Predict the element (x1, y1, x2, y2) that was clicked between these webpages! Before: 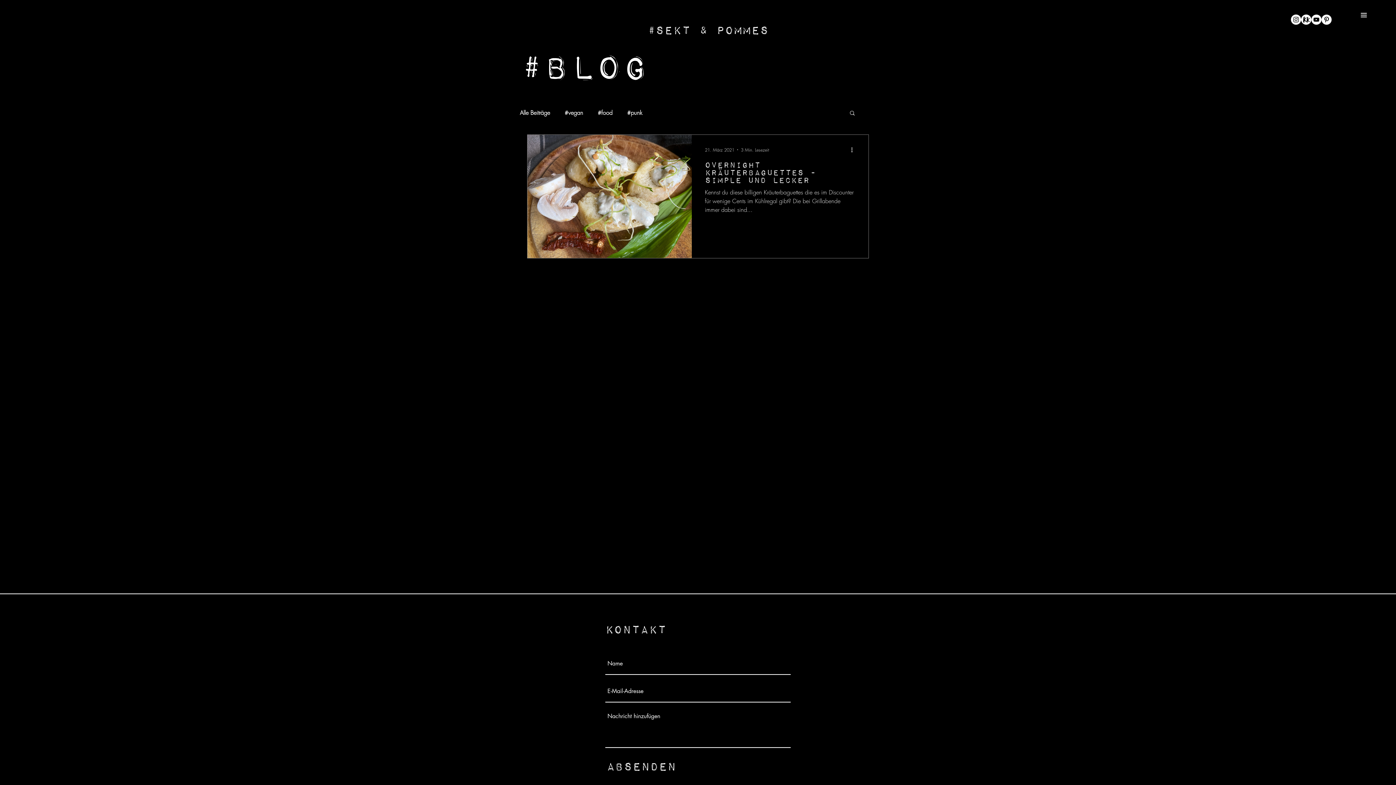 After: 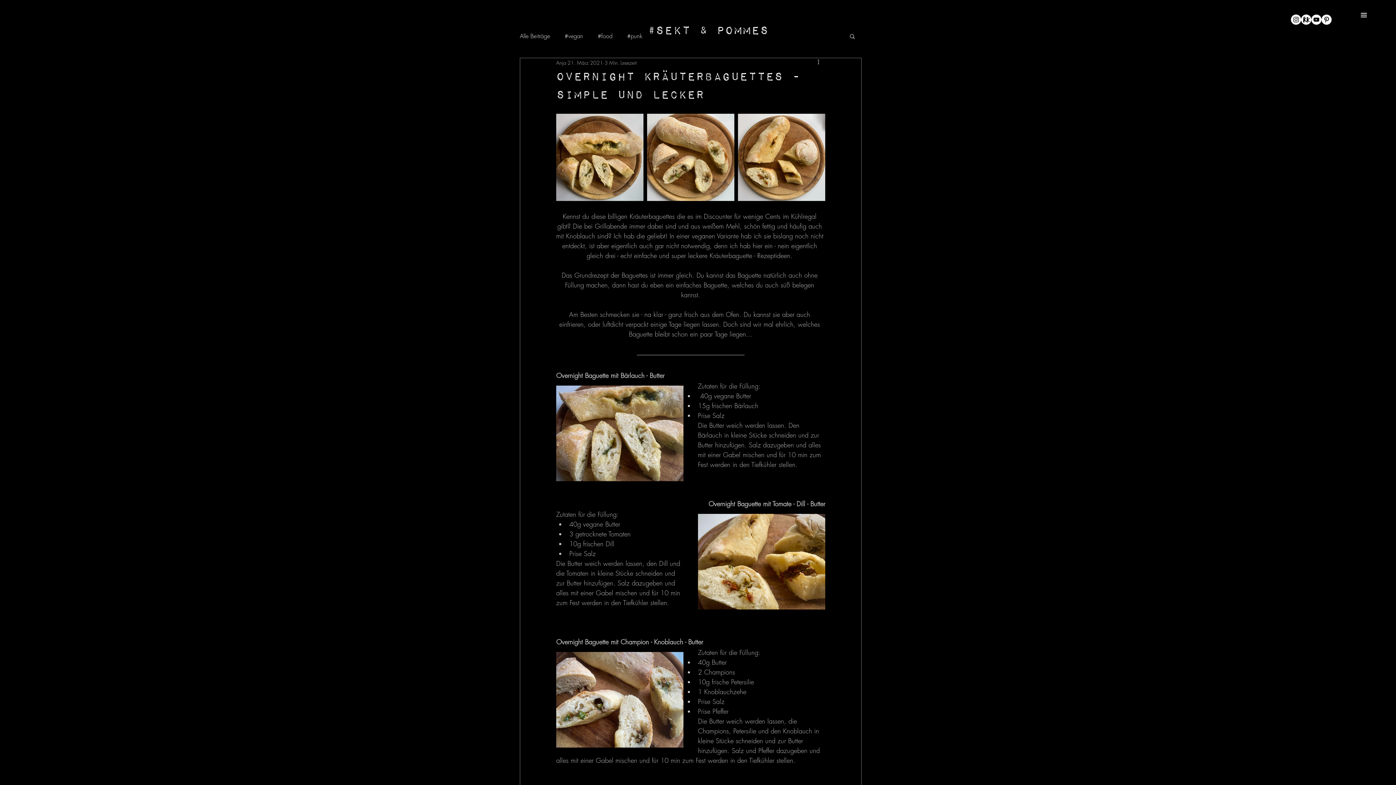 Action: label: Overnight Kräuterbaguettes - simple und lecker bbox: (705, 160, 855, 188)